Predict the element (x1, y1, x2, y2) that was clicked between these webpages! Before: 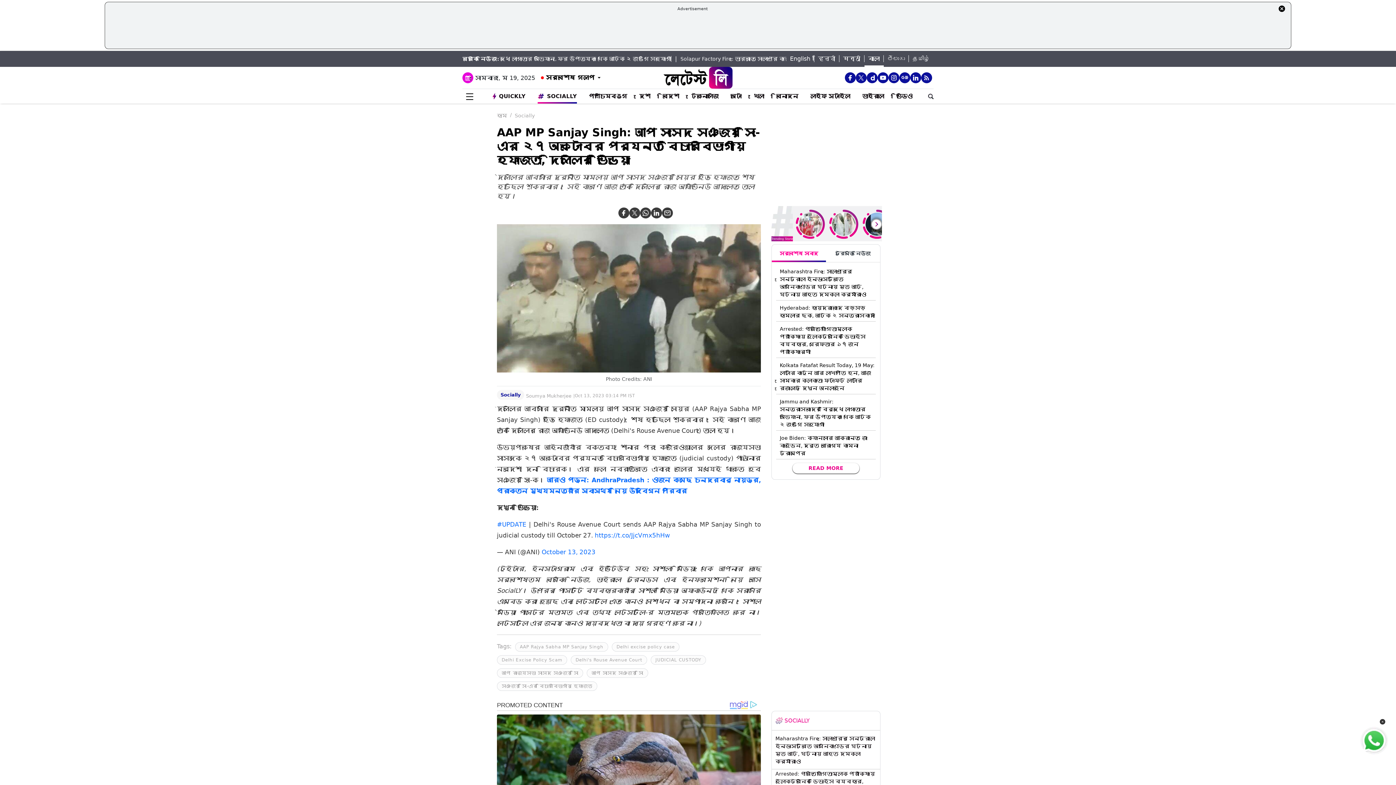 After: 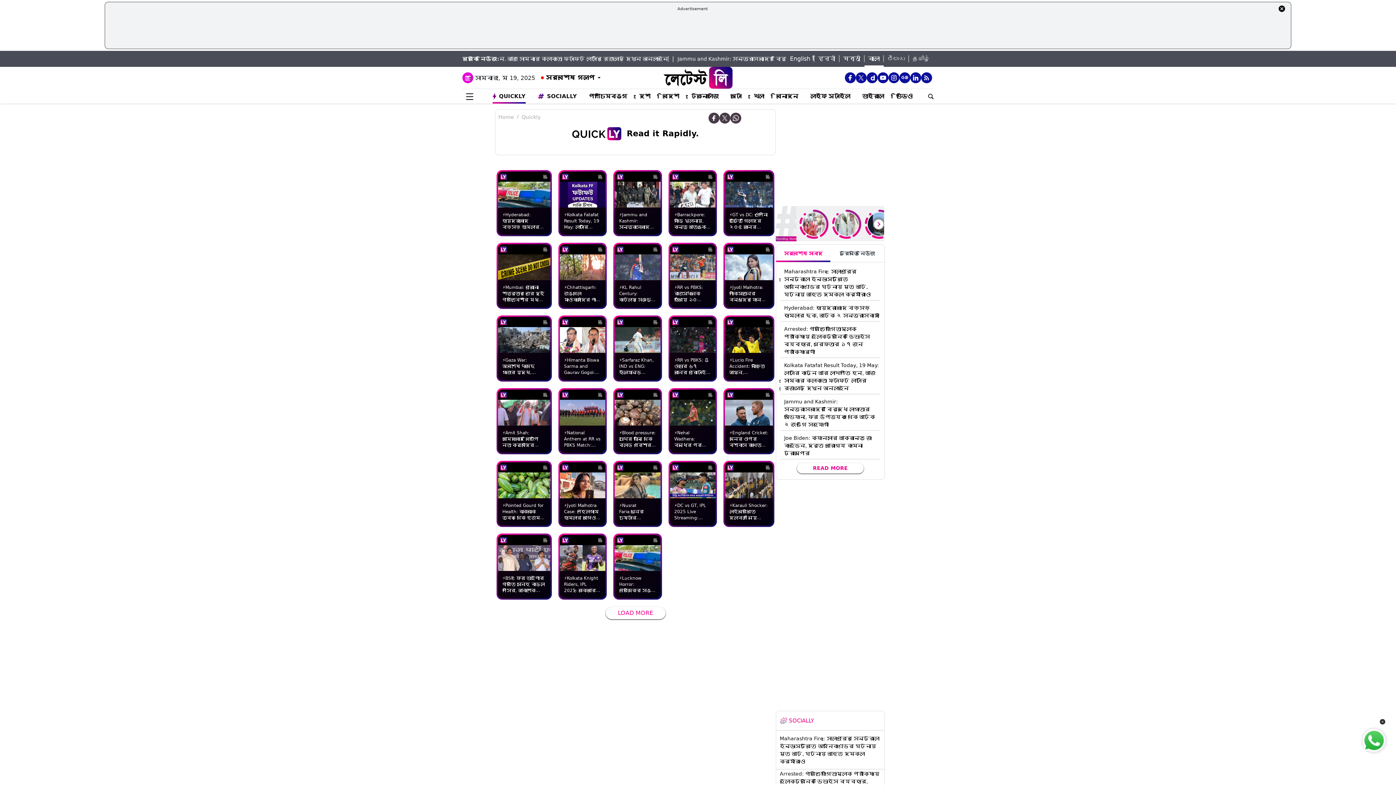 Action: label: QUICKLY bbox: (499, 92, 525, 100)